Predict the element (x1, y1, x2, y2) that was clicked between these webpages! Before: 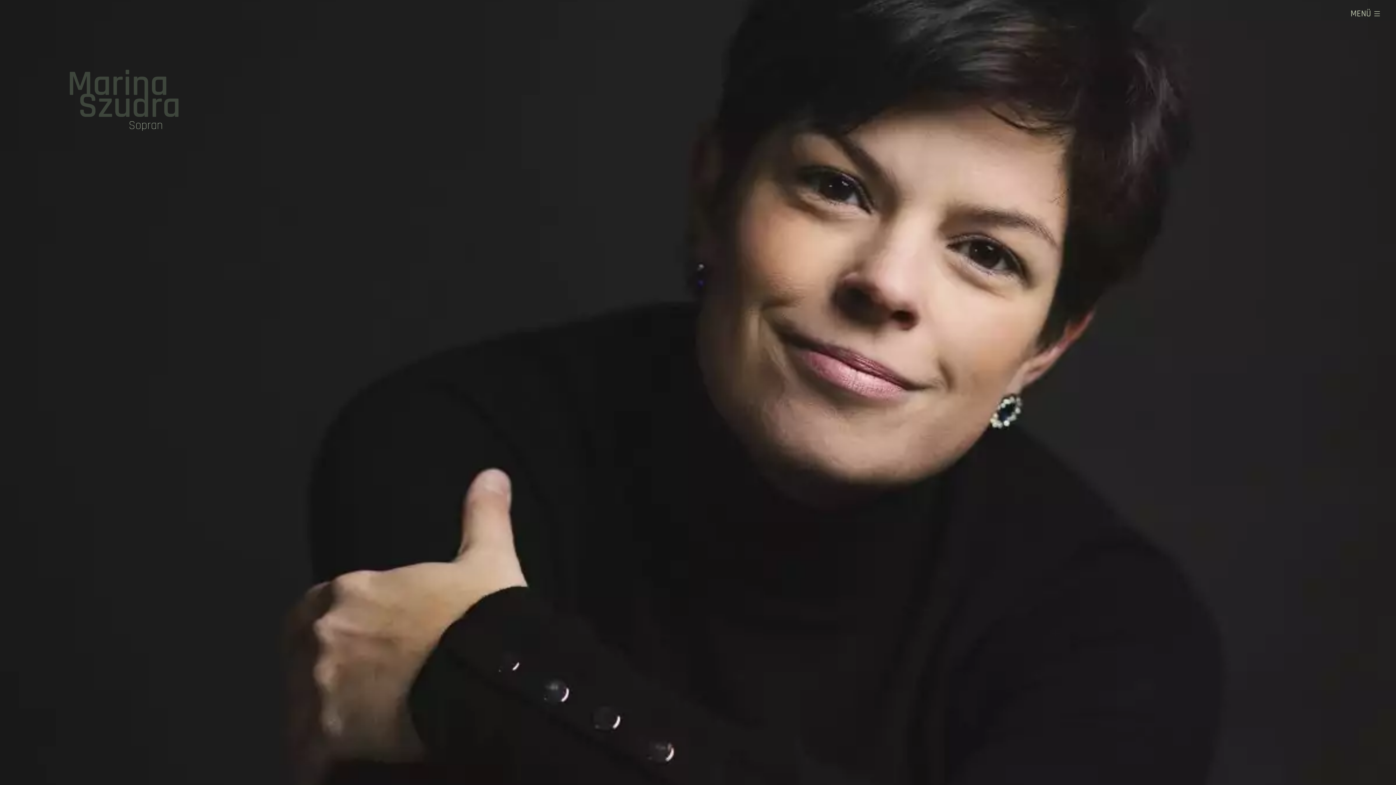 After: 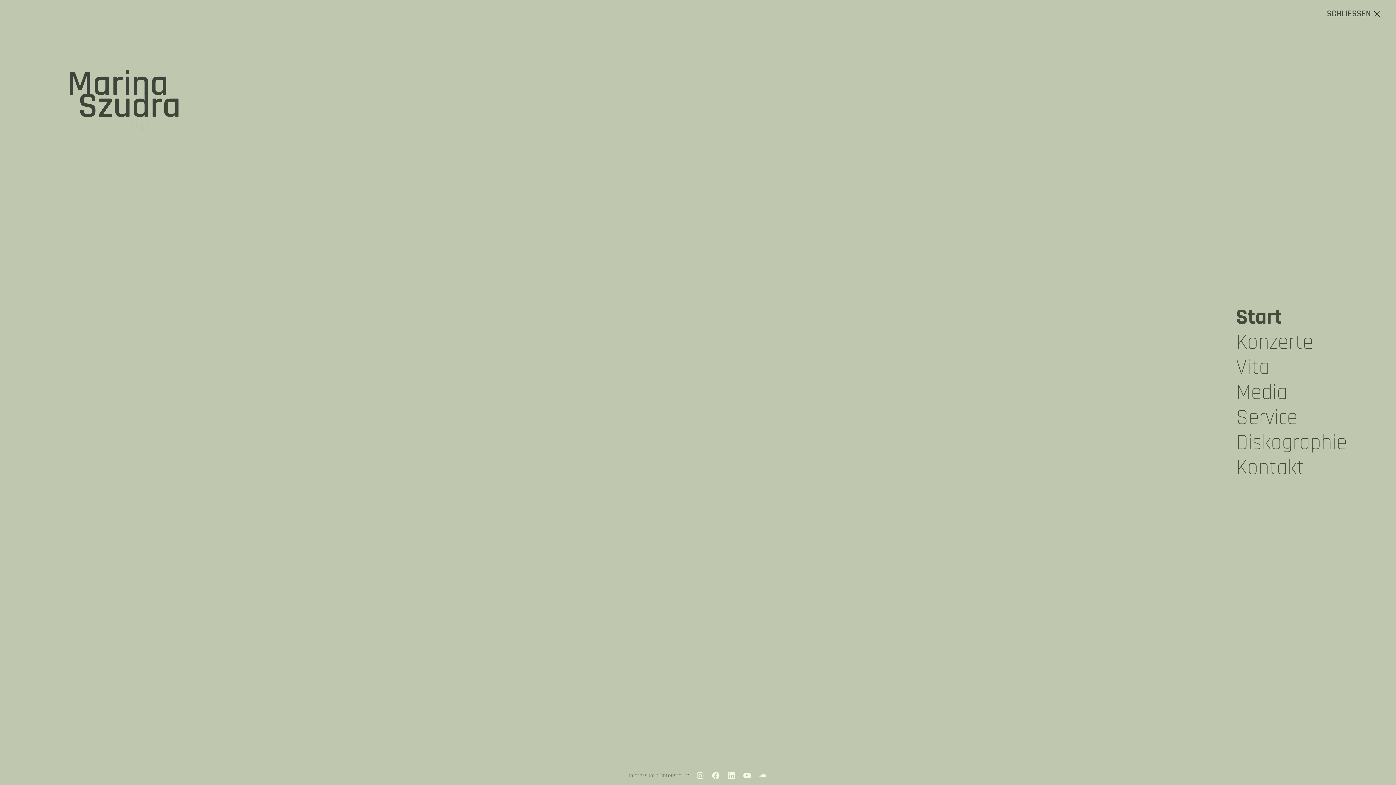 Action: label: MENÜ bbox: (1336, 0, 1396, 27)